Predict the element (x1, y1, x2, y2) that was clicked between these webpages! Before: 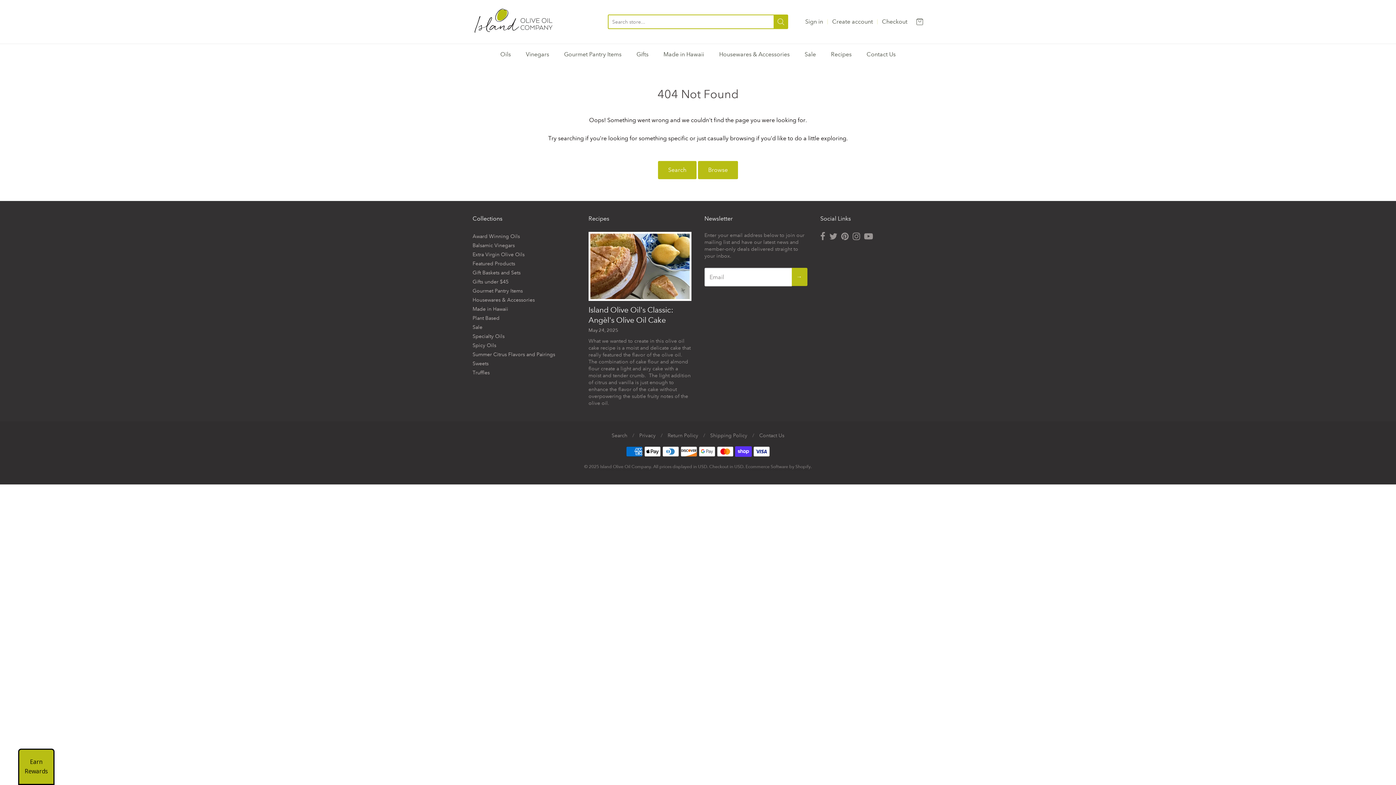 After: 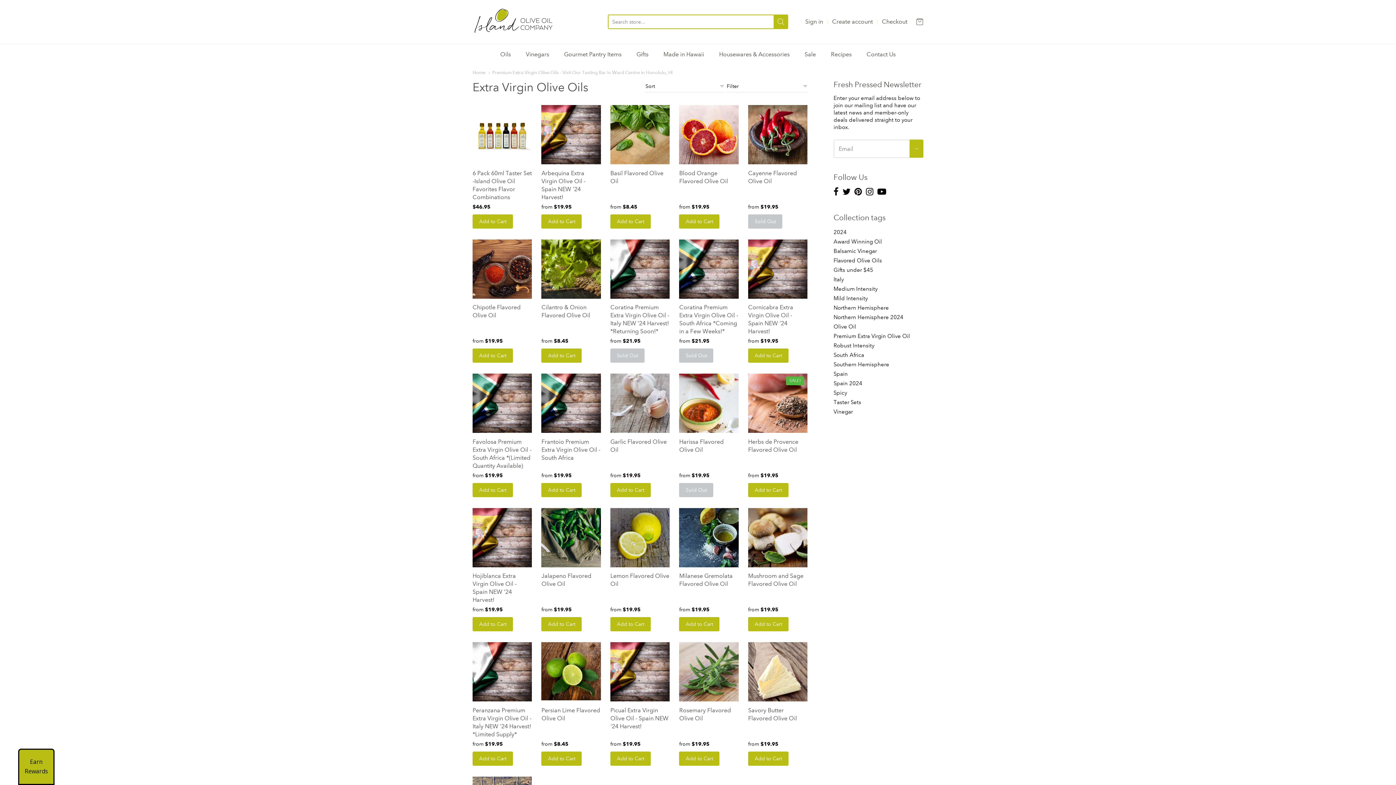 Action: label: Extra Virgin Olive Oils bbox: (472, 250, 575, 259)